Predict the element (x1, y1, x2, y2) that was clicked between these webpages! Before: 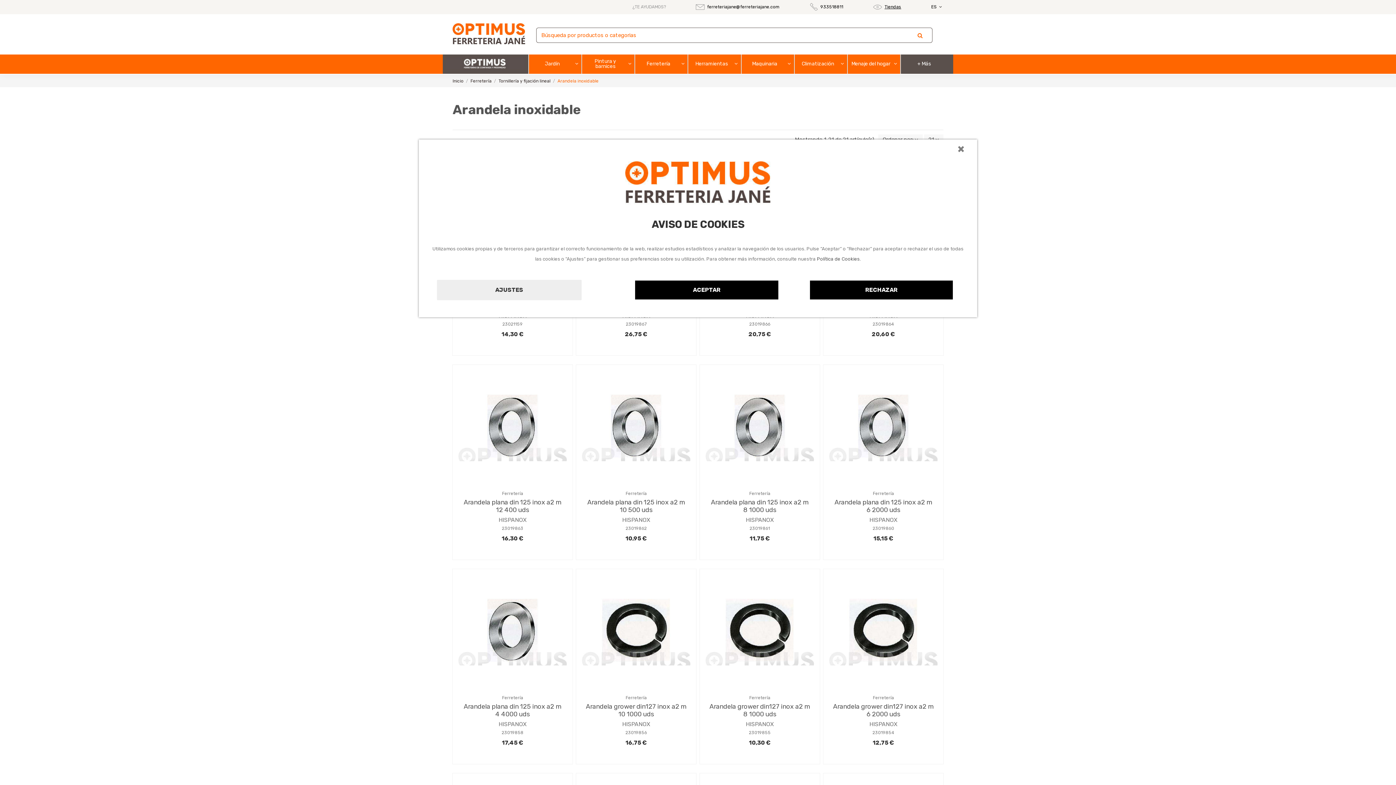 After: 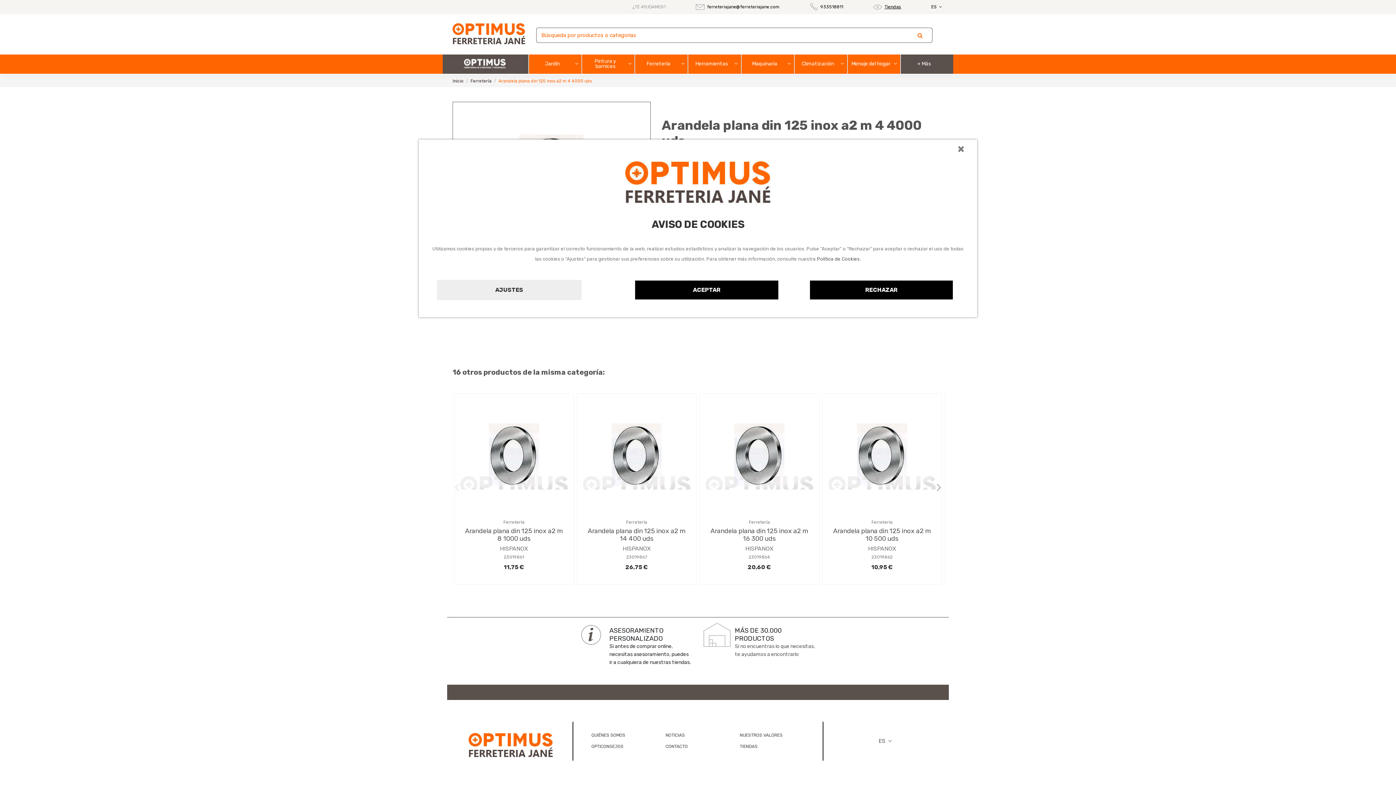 Action: bbox: (502, 739, 523, 746) label: 17,45 €